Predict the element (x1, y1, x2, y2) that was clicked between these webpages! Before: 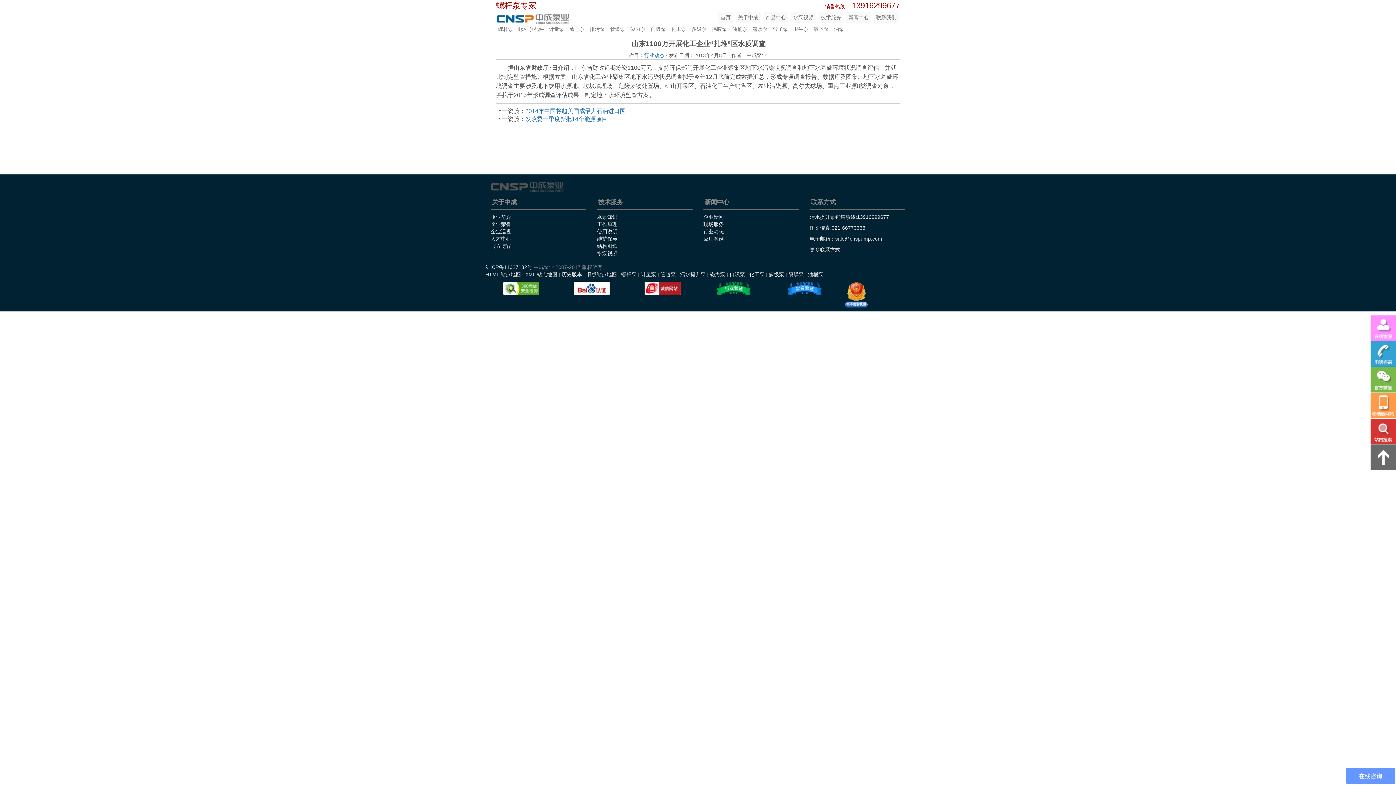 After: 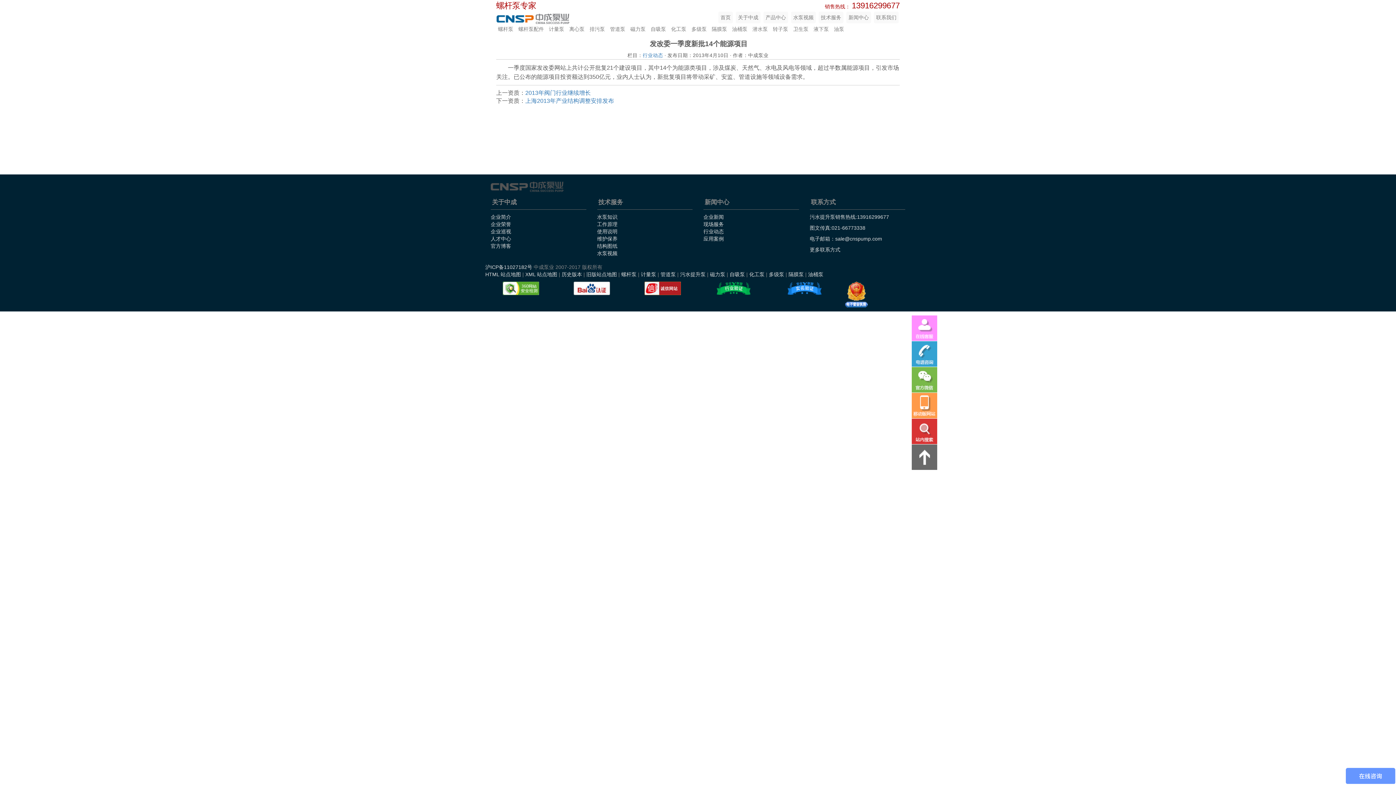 Action: label: 发改委一季度新批14个能源项目 bbox: (525, 116, 607, 122)